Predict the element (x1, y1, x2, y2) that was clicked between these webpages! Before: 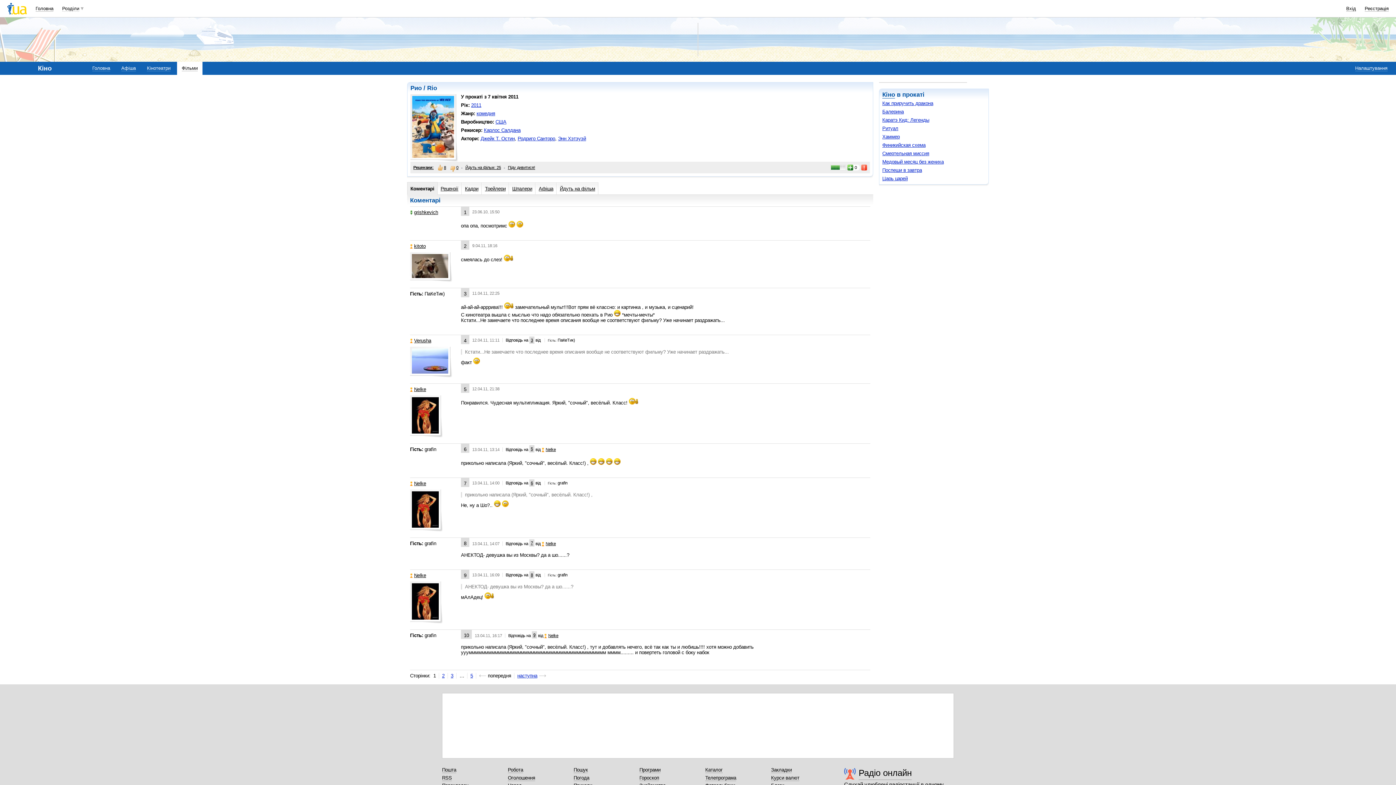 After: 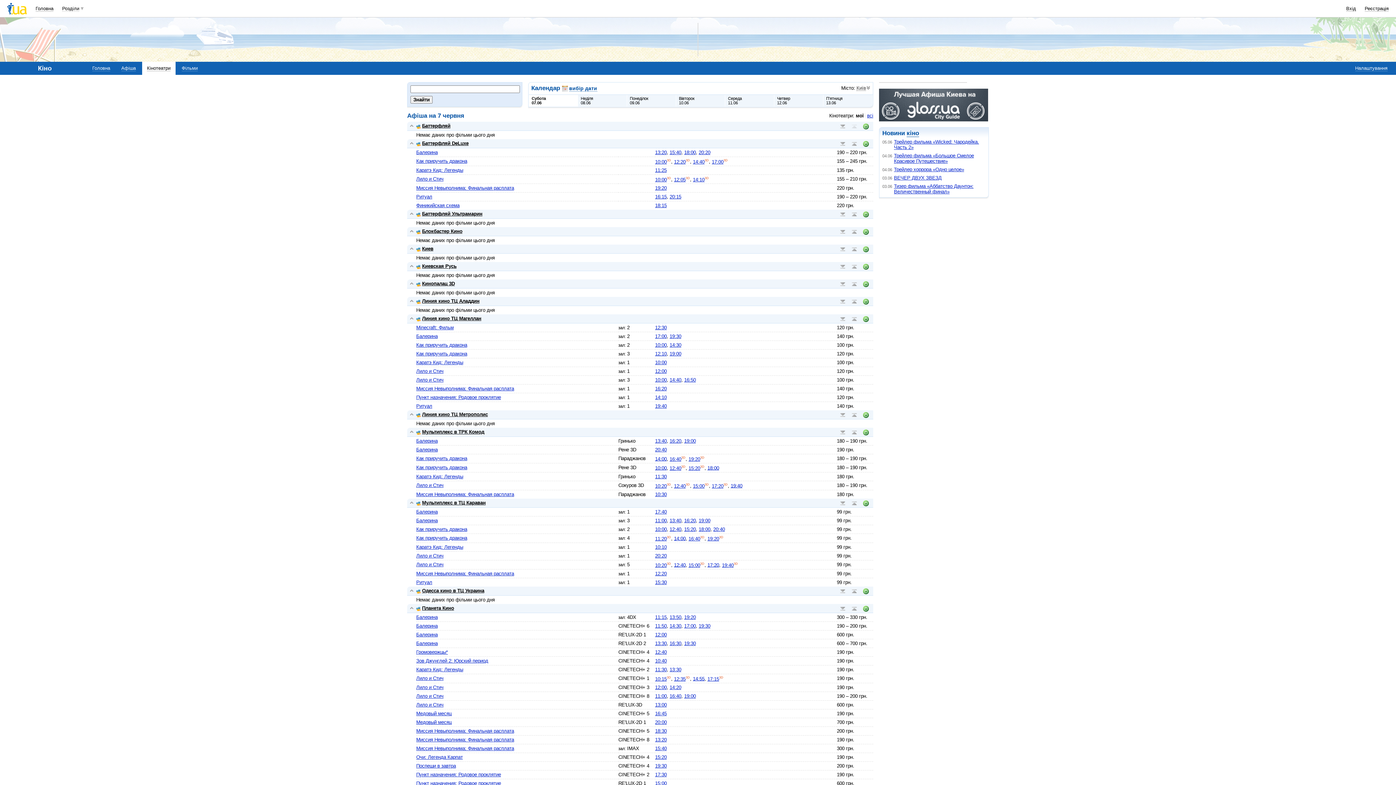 Action: label: Кінотеатри bbox: (147, 65, 170, 71)